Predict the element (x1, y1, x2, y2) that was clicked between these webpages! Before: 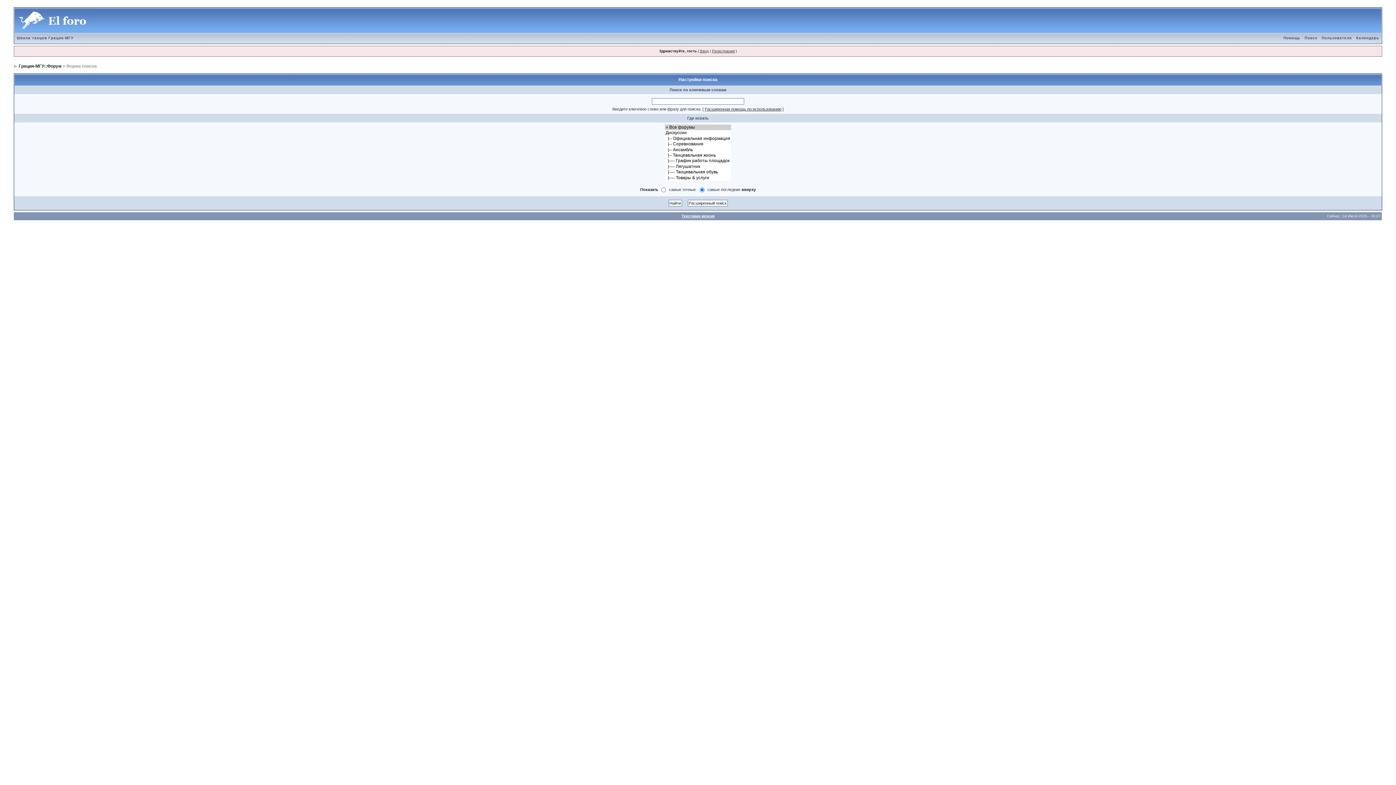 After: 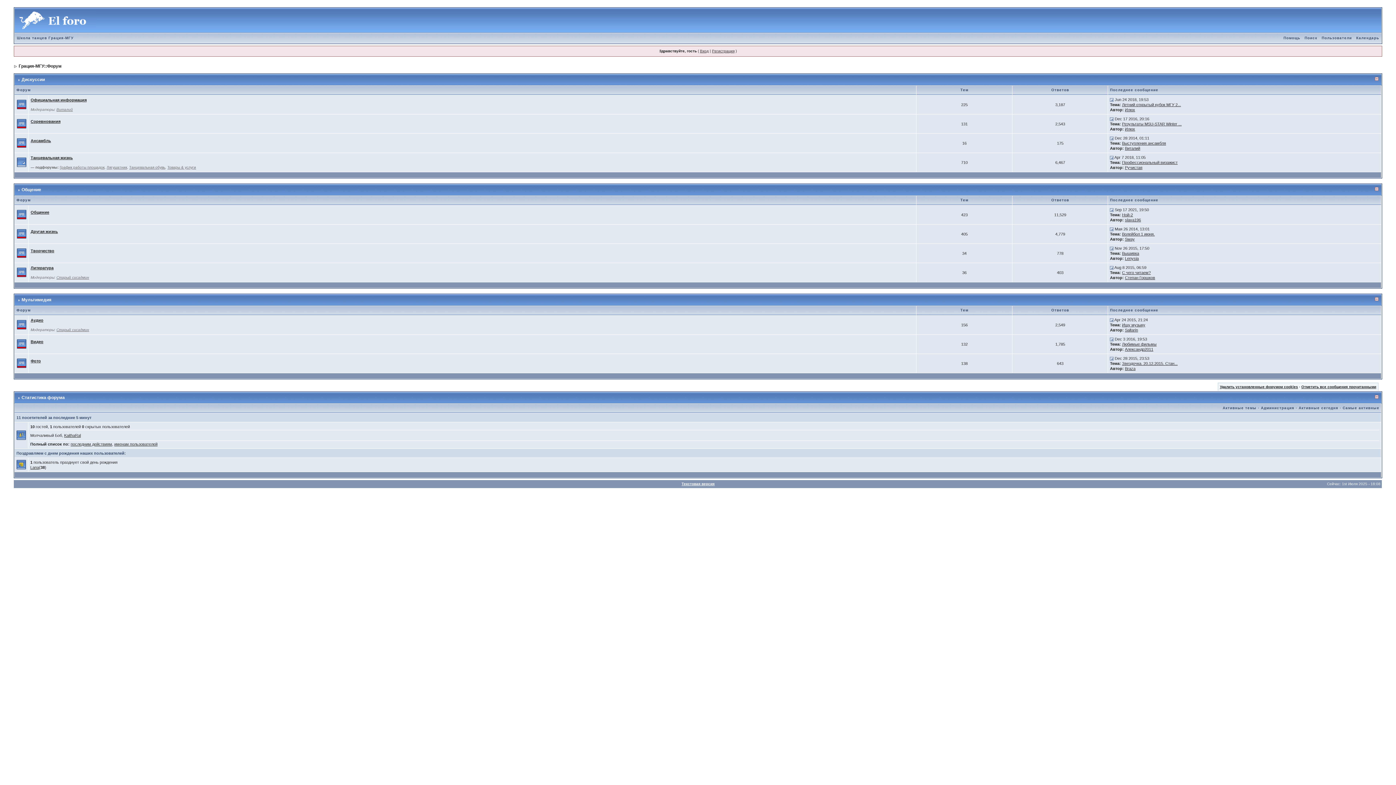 Action: label: Грация-МГУ::Форум bbox: (18, 63, 61, 68)